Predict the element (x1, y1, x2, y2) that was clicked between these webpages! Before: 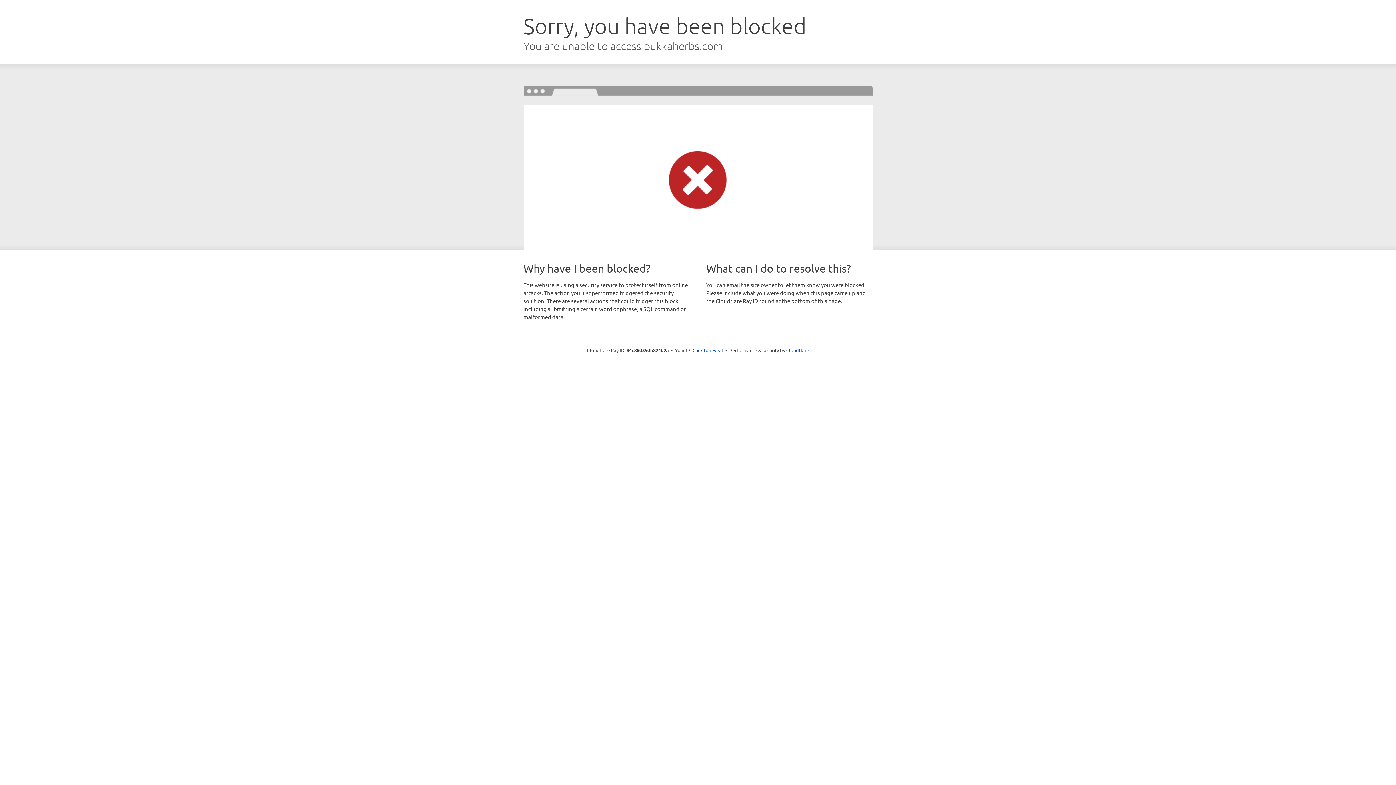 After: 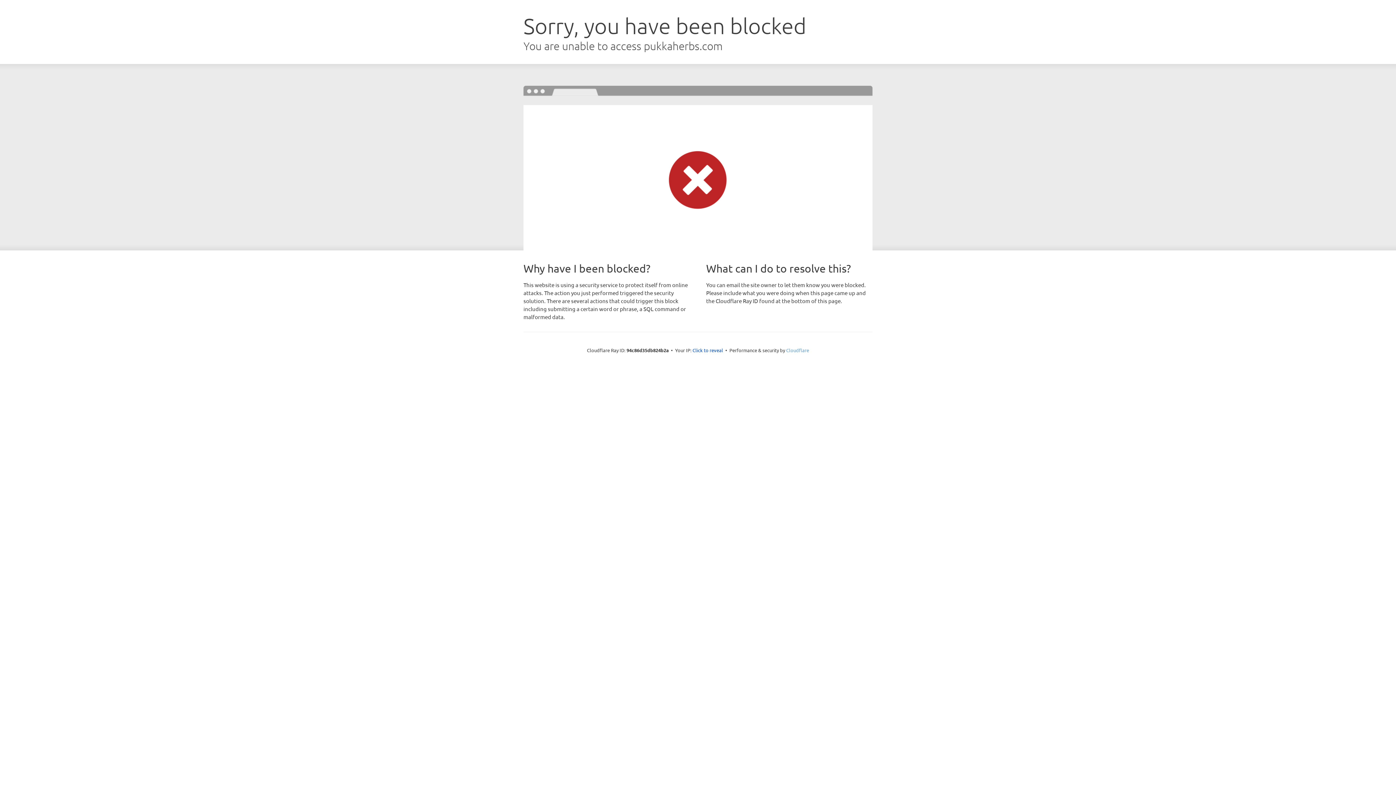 Action: label: Cloudflare bbox: (786, 347, 809, 353)